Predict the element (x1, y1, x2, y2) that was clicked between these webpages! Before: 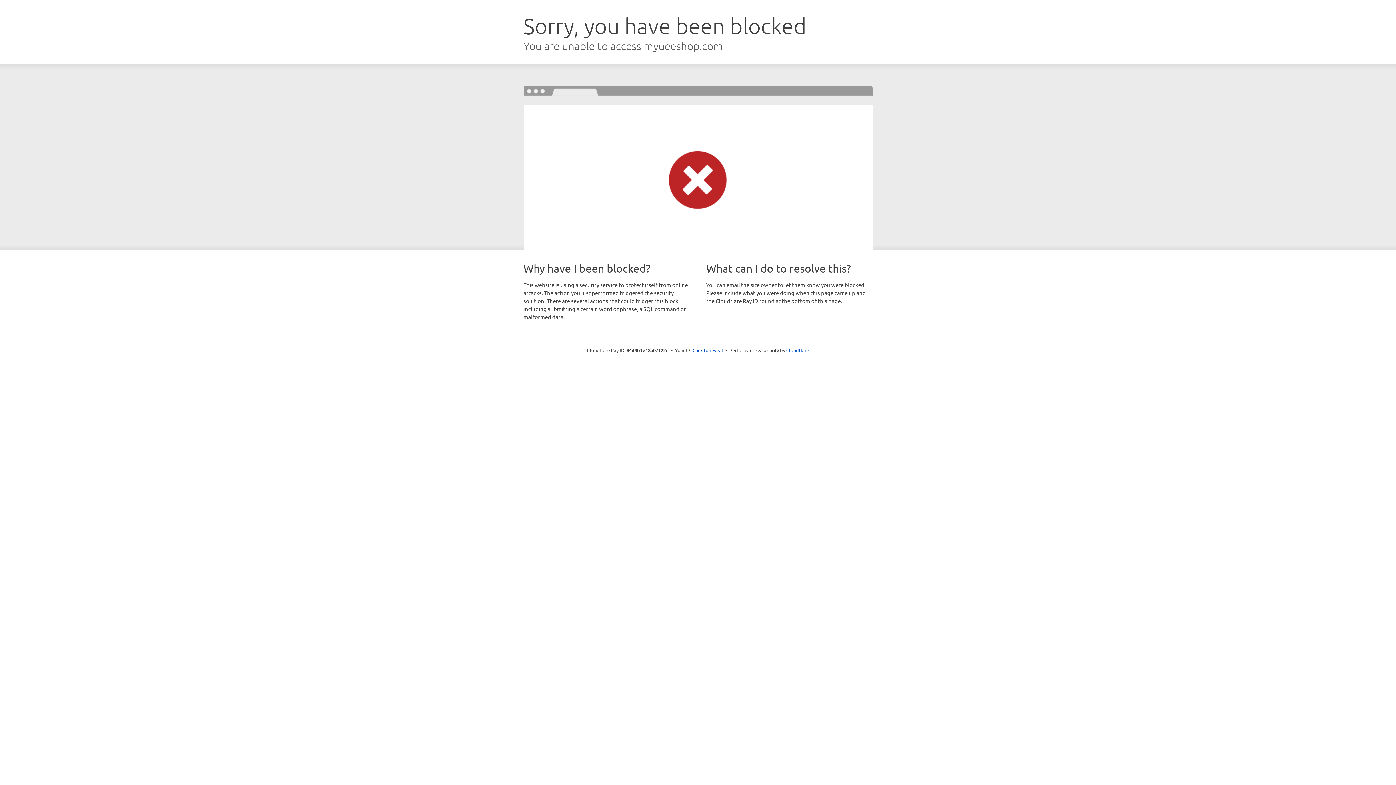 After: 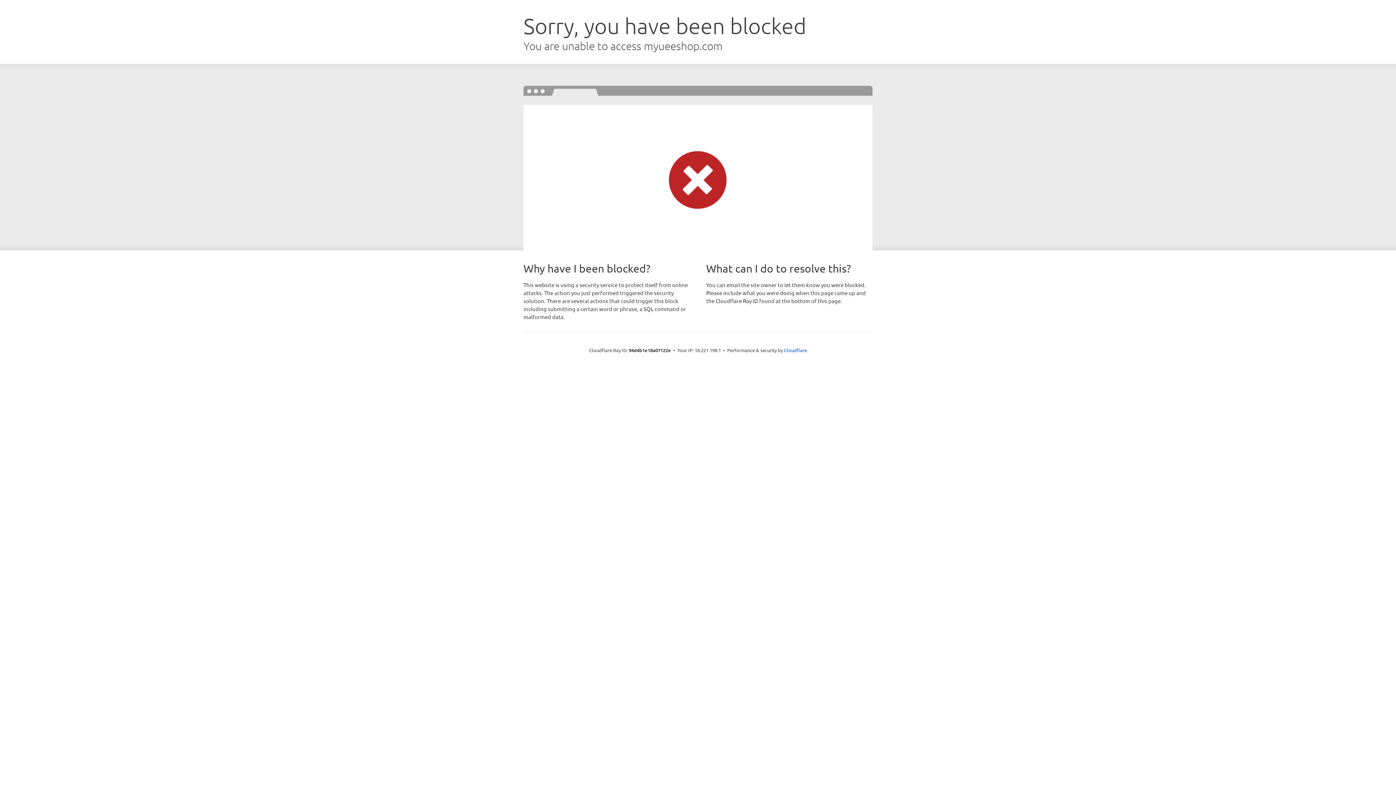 Action: label: Click to reveal bbox: (692, 346, 723, 353)